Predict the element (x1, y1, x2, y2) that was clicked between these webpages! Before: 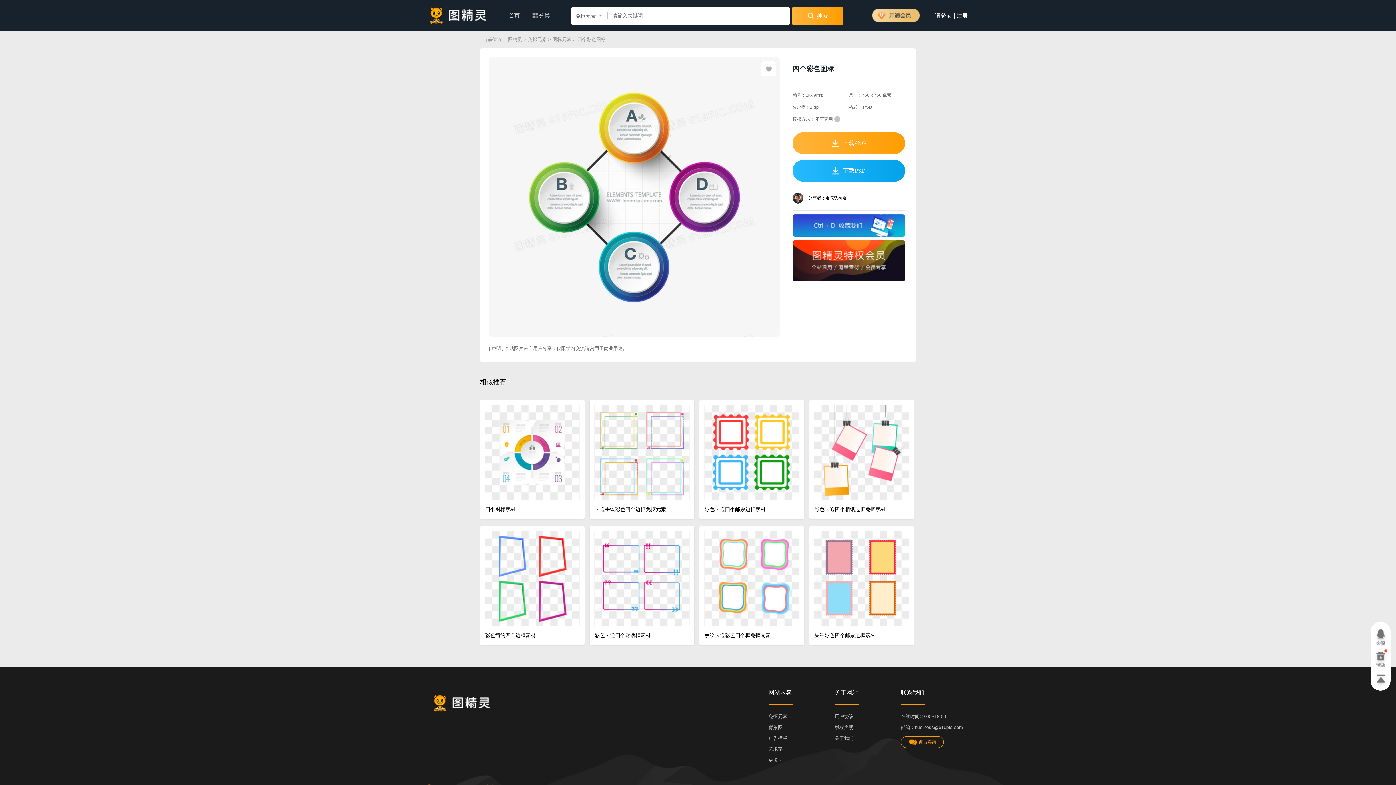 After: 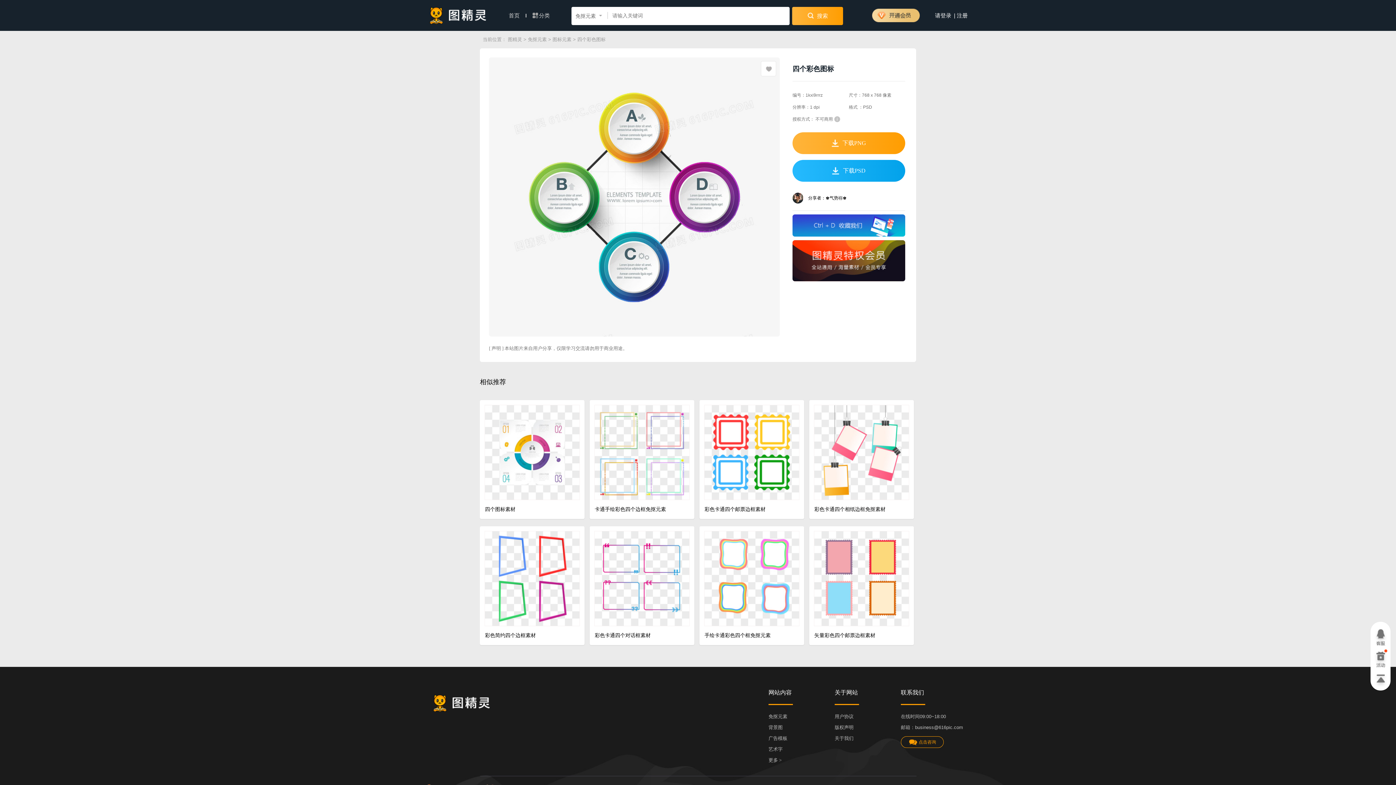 Action: label: 点击咨询 bbox: (901, 736, 944, 748)